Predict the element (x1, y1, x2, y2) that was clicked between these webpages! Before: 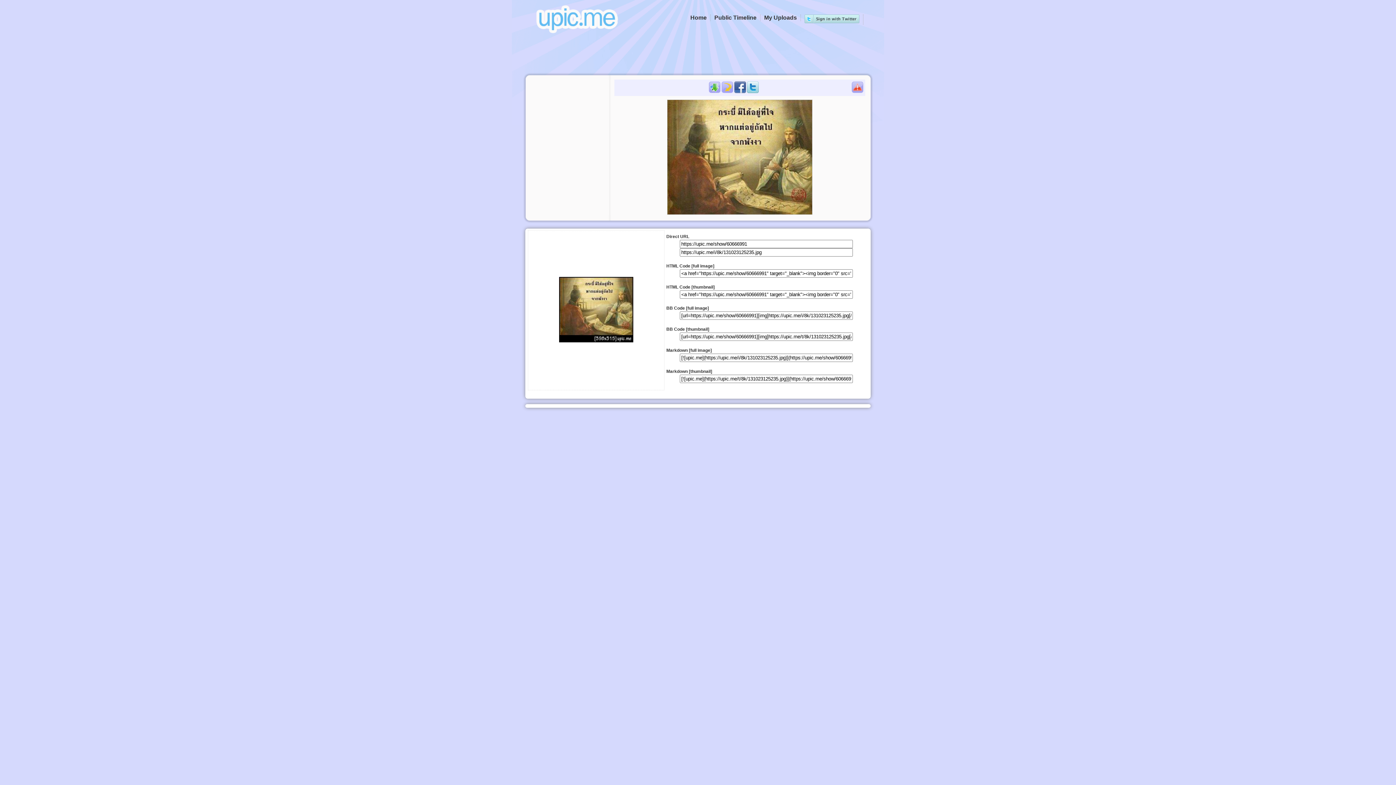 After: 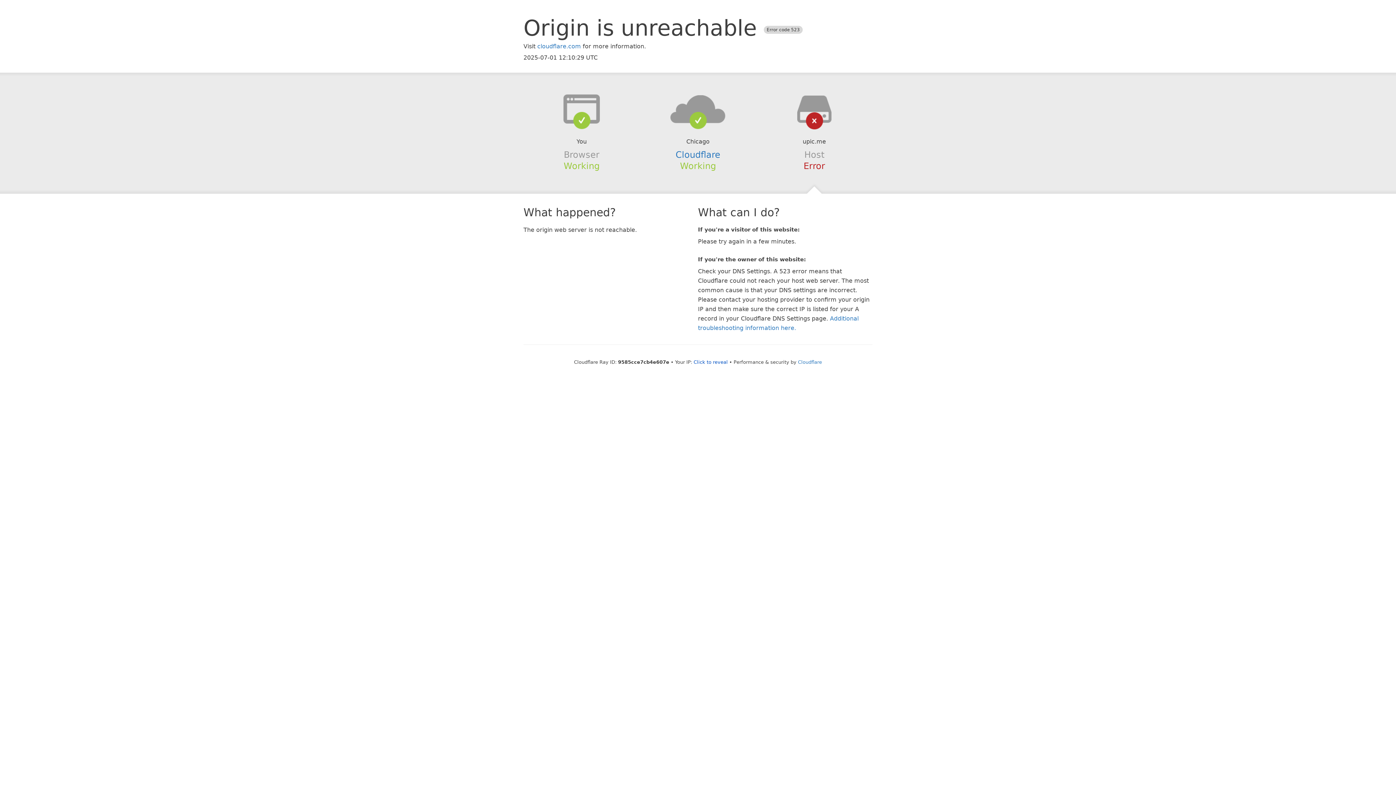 Action: bbox: (709, 81, 720, 93)